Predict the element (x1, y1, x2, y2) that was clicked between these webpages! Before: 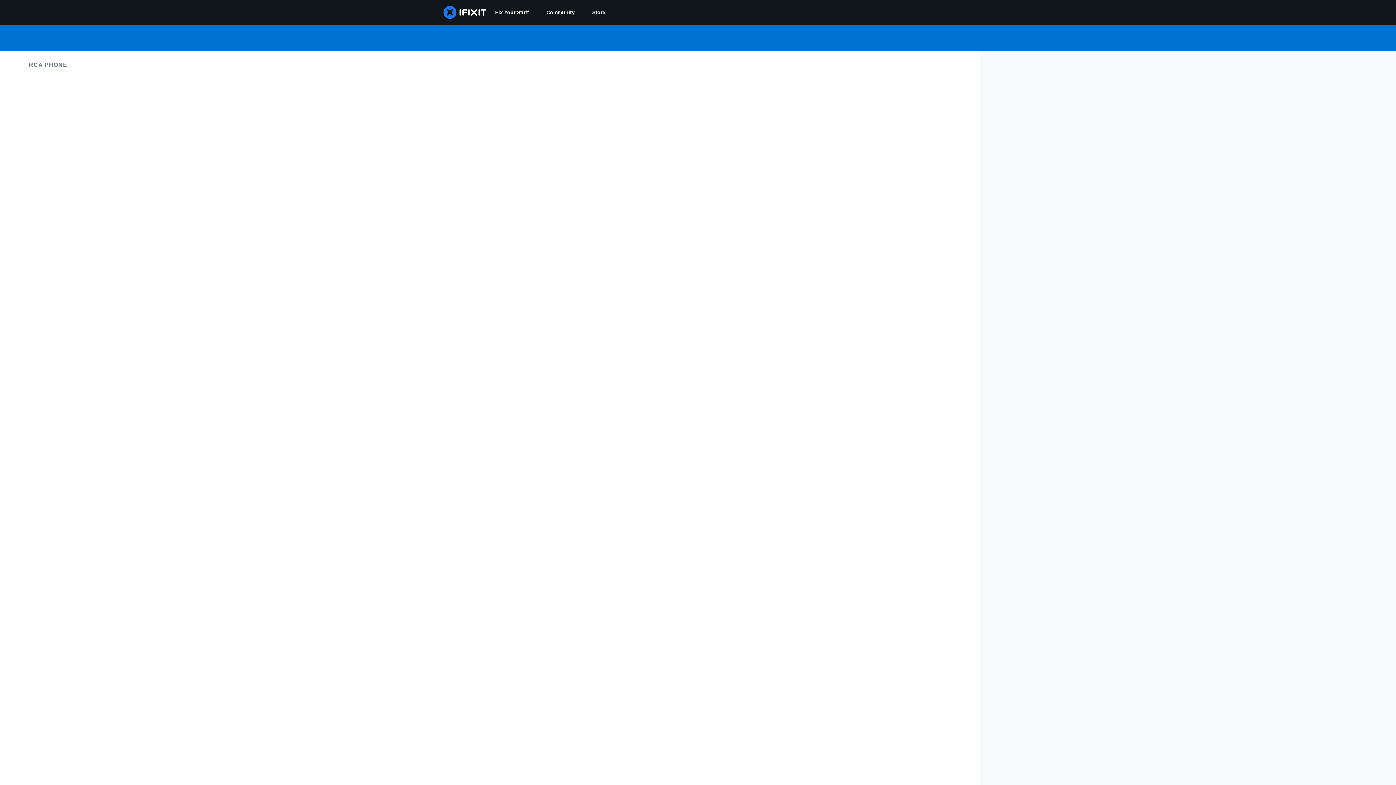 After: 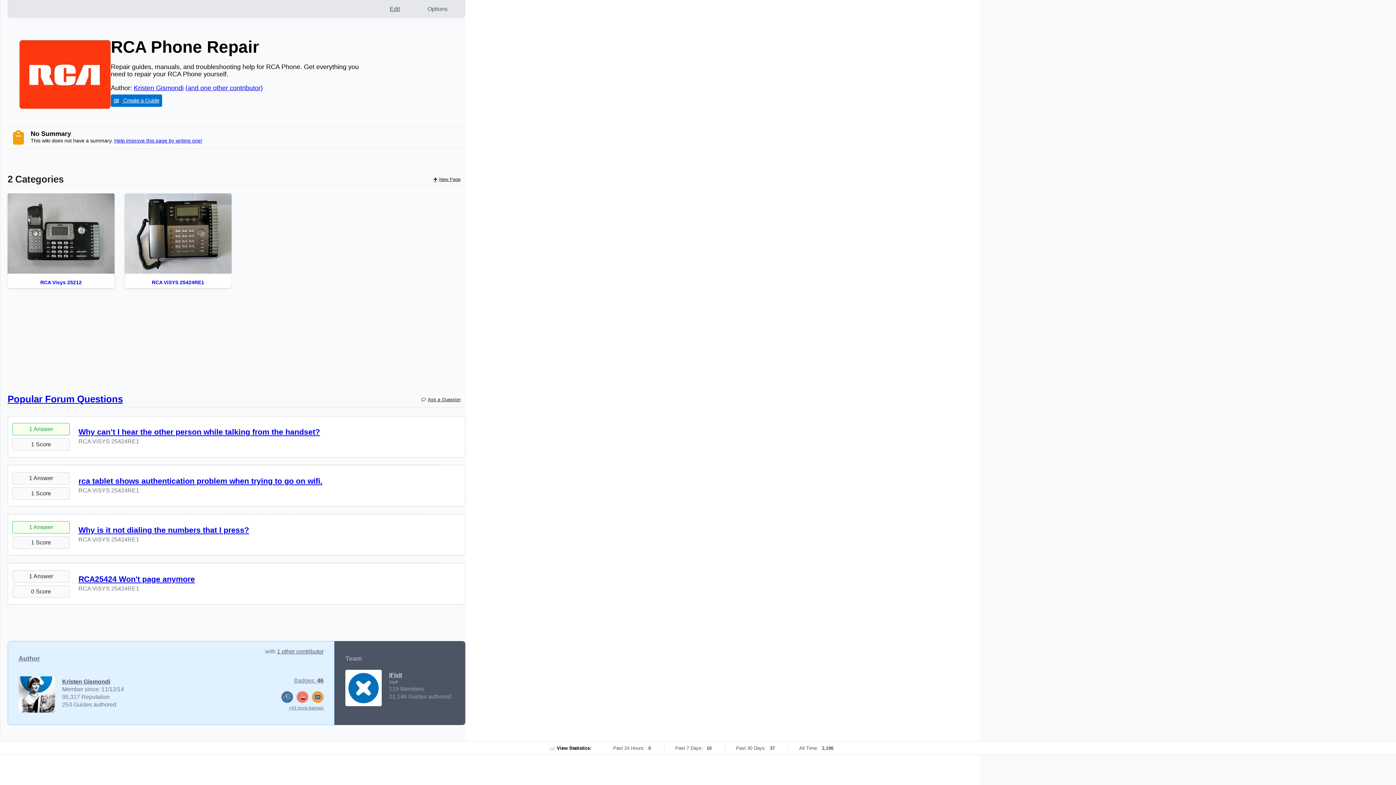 Action: bbox: (7, 58, 89, 72) label: RCA PHONE